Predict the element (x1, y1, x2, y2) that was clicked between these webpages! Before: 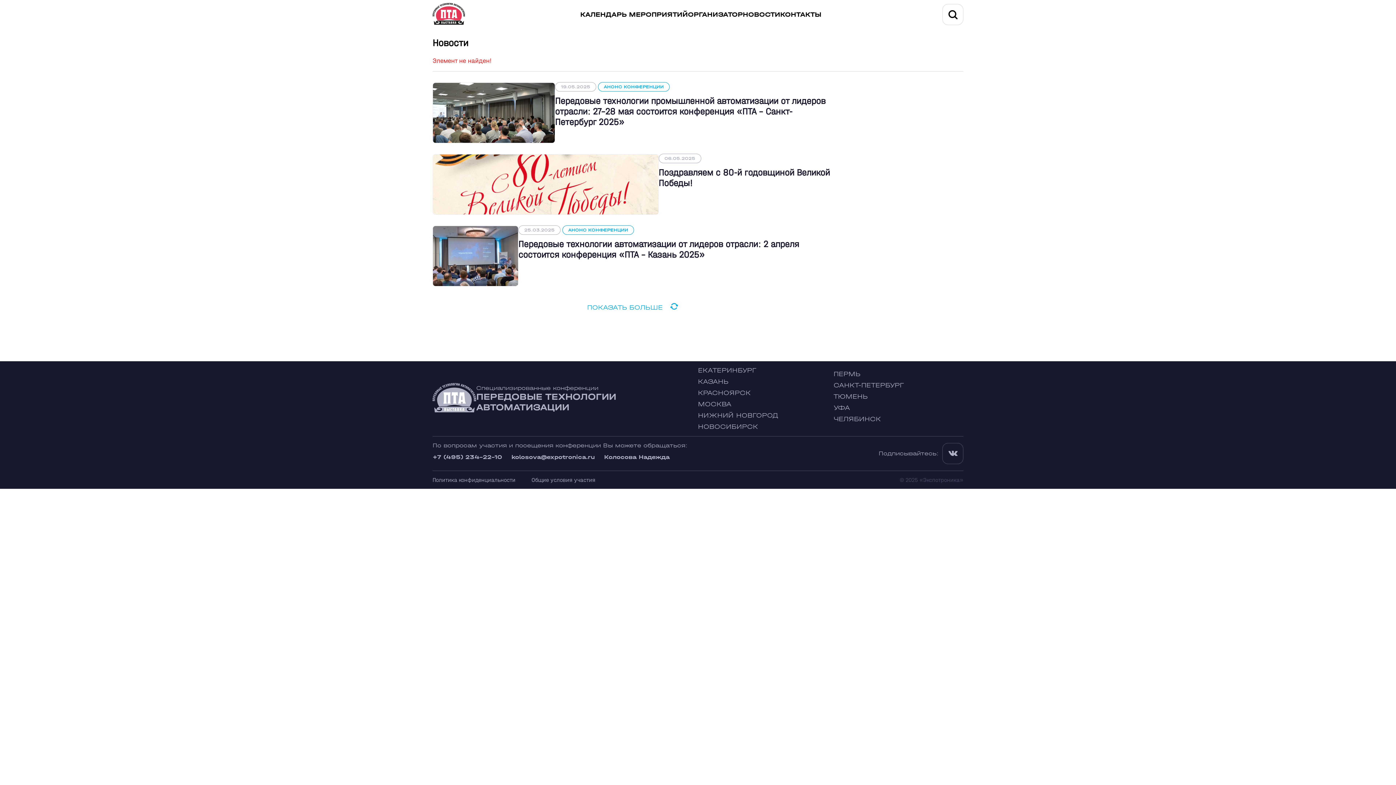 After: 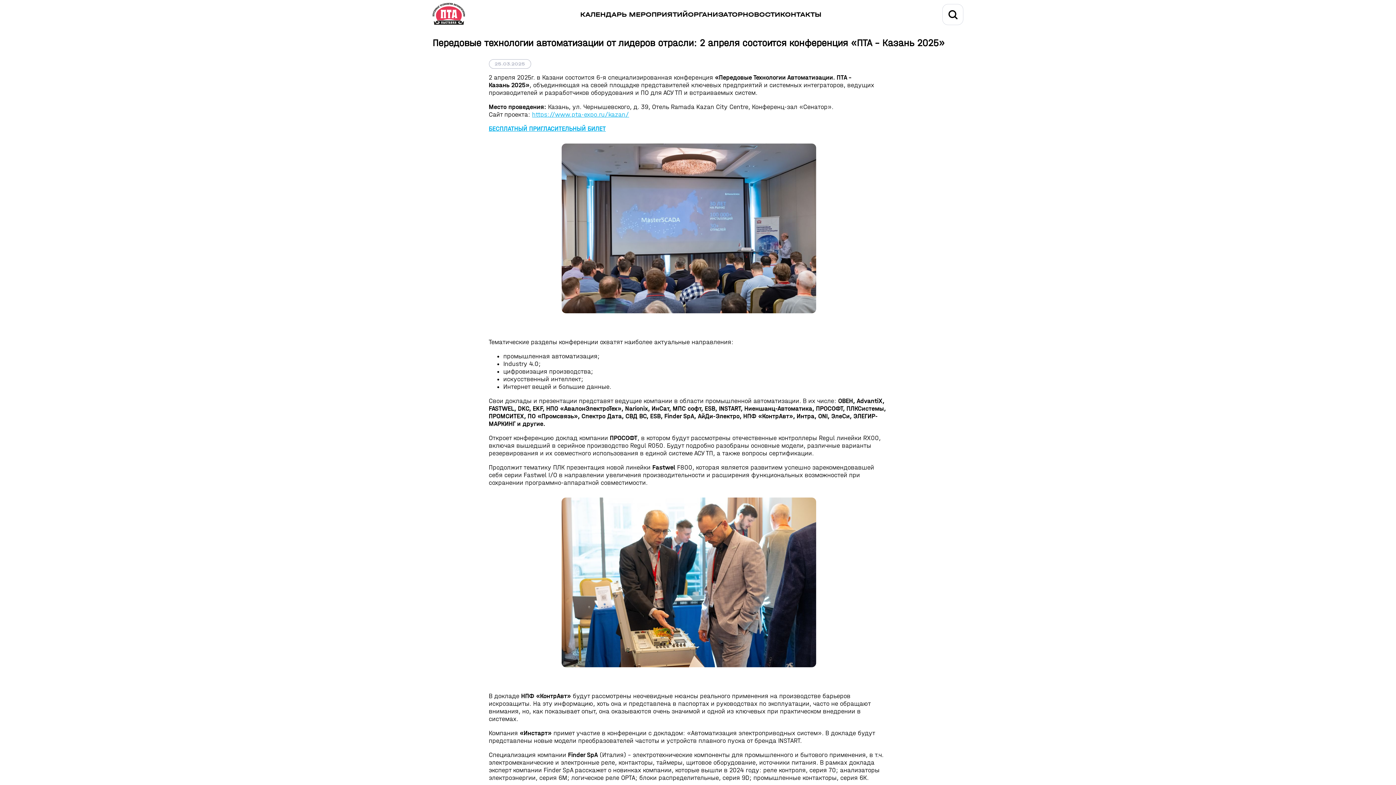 Action: bbox: (518, 238, 832, 259) label: Передовые технологии автоматизации от лидеров отрасли: 2 апреля состоится конференция «ПТА - Казань 2025»